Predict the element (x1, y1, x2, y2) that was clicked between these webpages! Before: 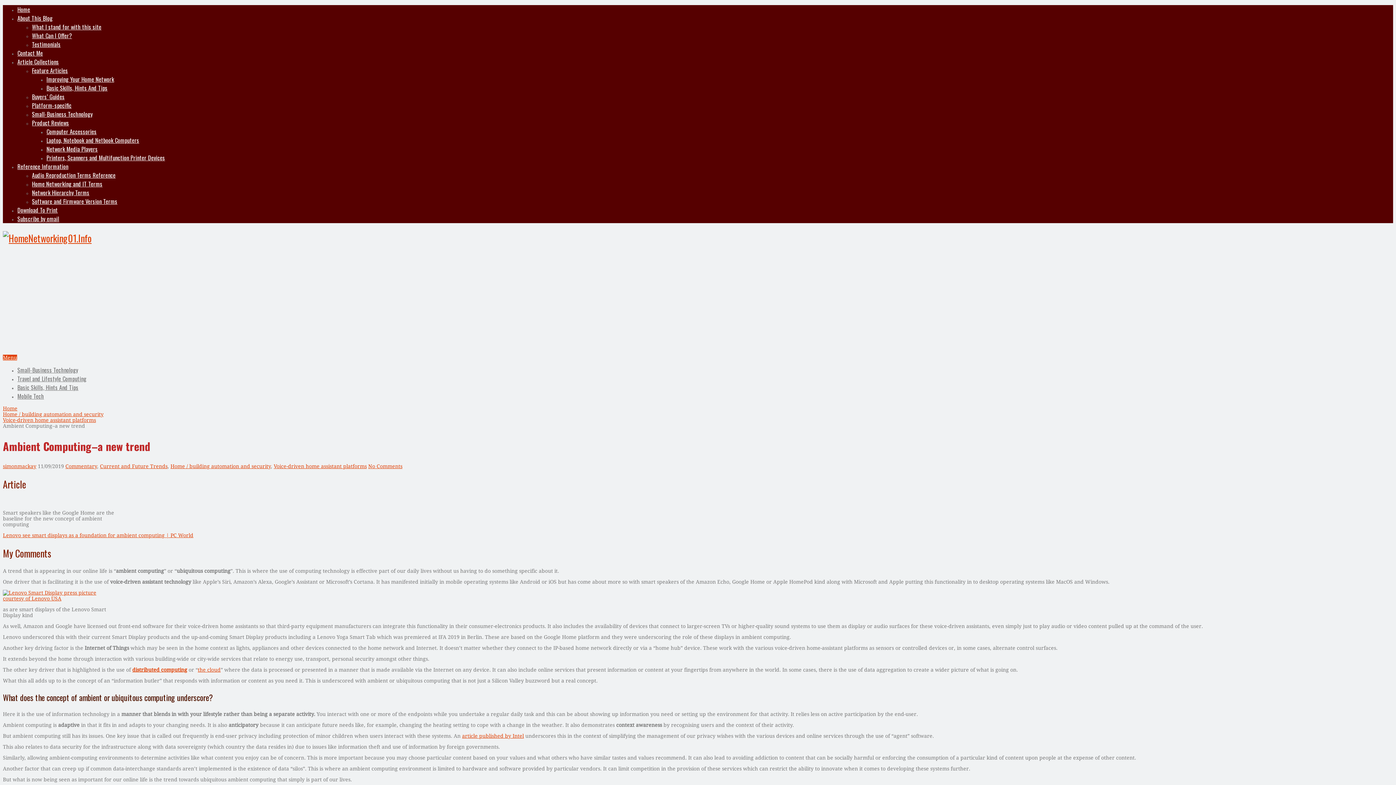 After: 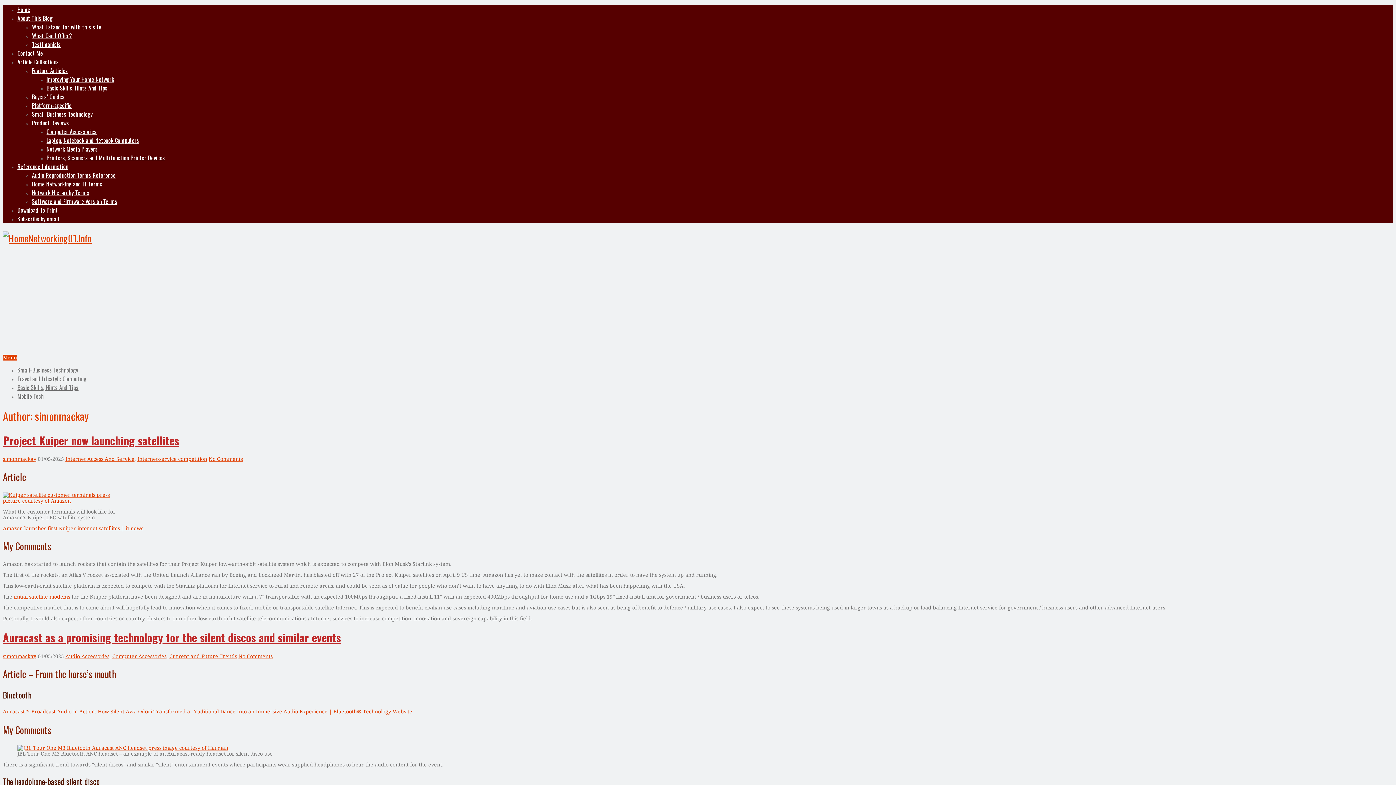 Action: label: simonmackay bbox: (2, 463, 36, 469)